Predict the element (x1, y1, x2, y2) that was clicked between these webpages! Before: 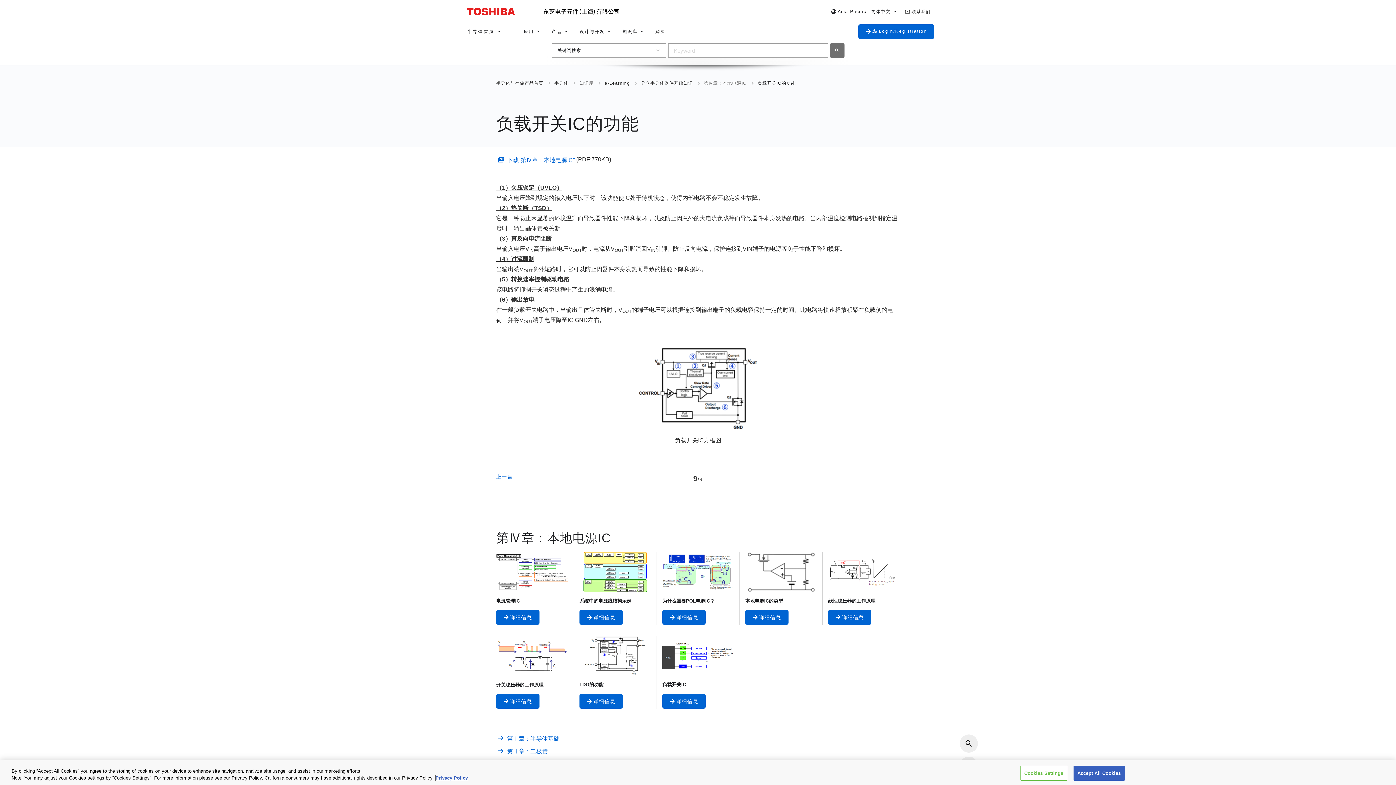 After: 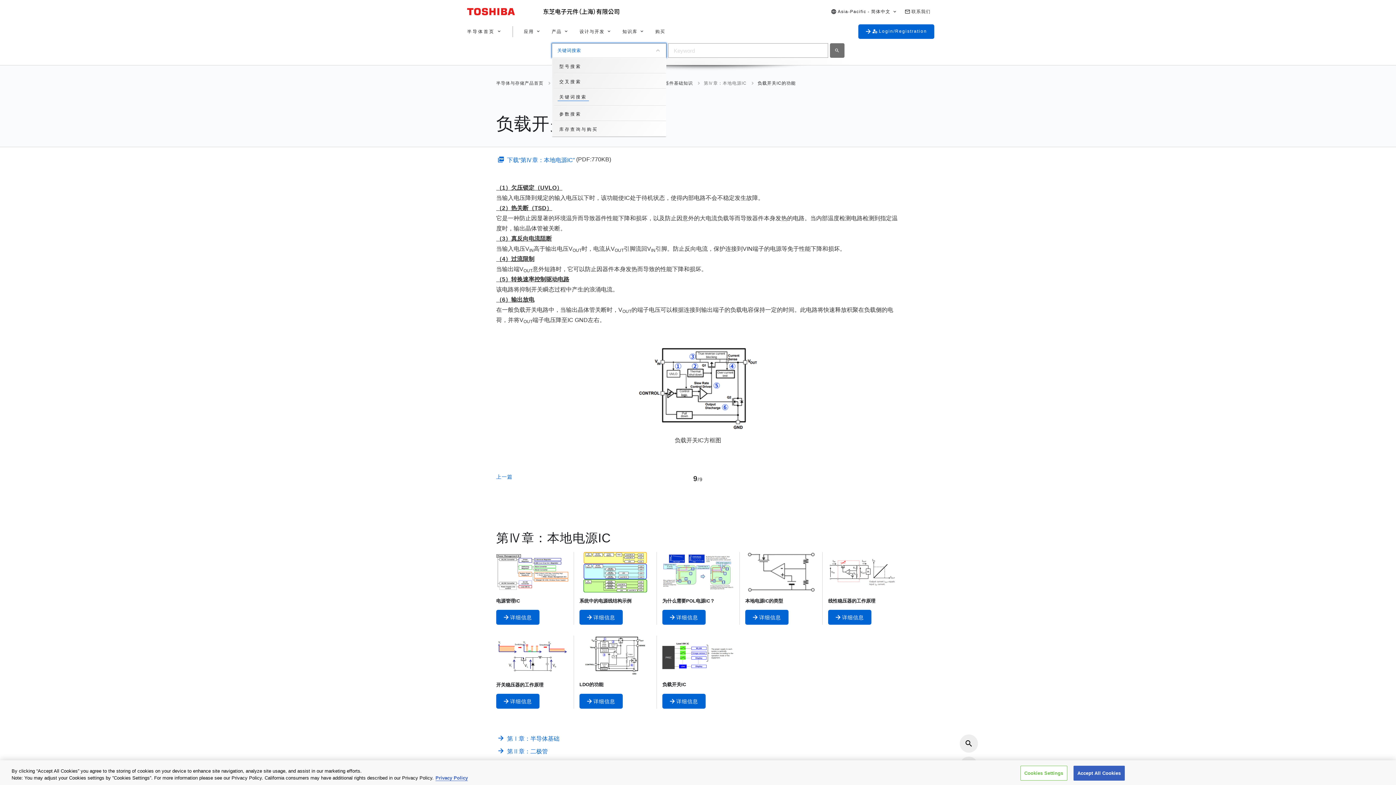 Action: bbox: (551, 43, 666, 57) label: 关键词搜索